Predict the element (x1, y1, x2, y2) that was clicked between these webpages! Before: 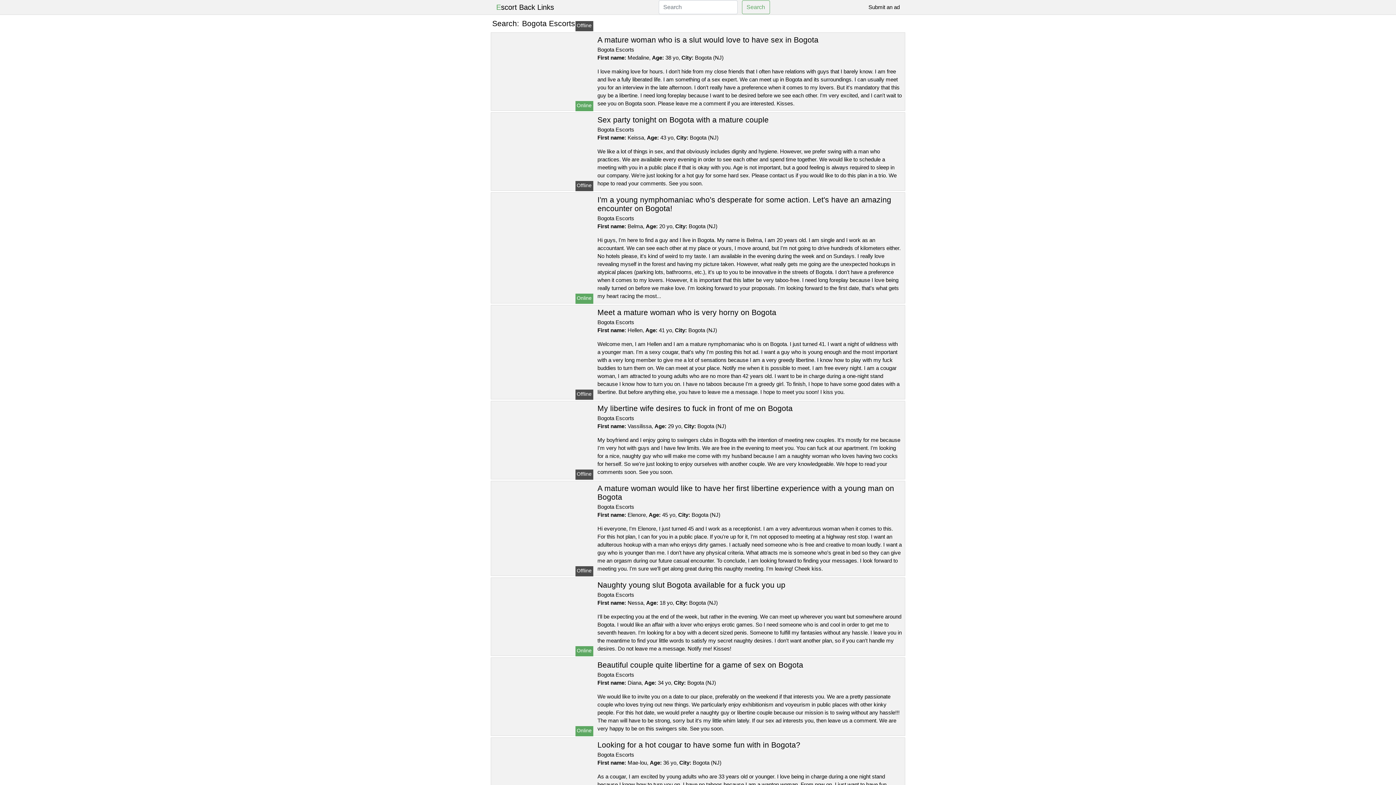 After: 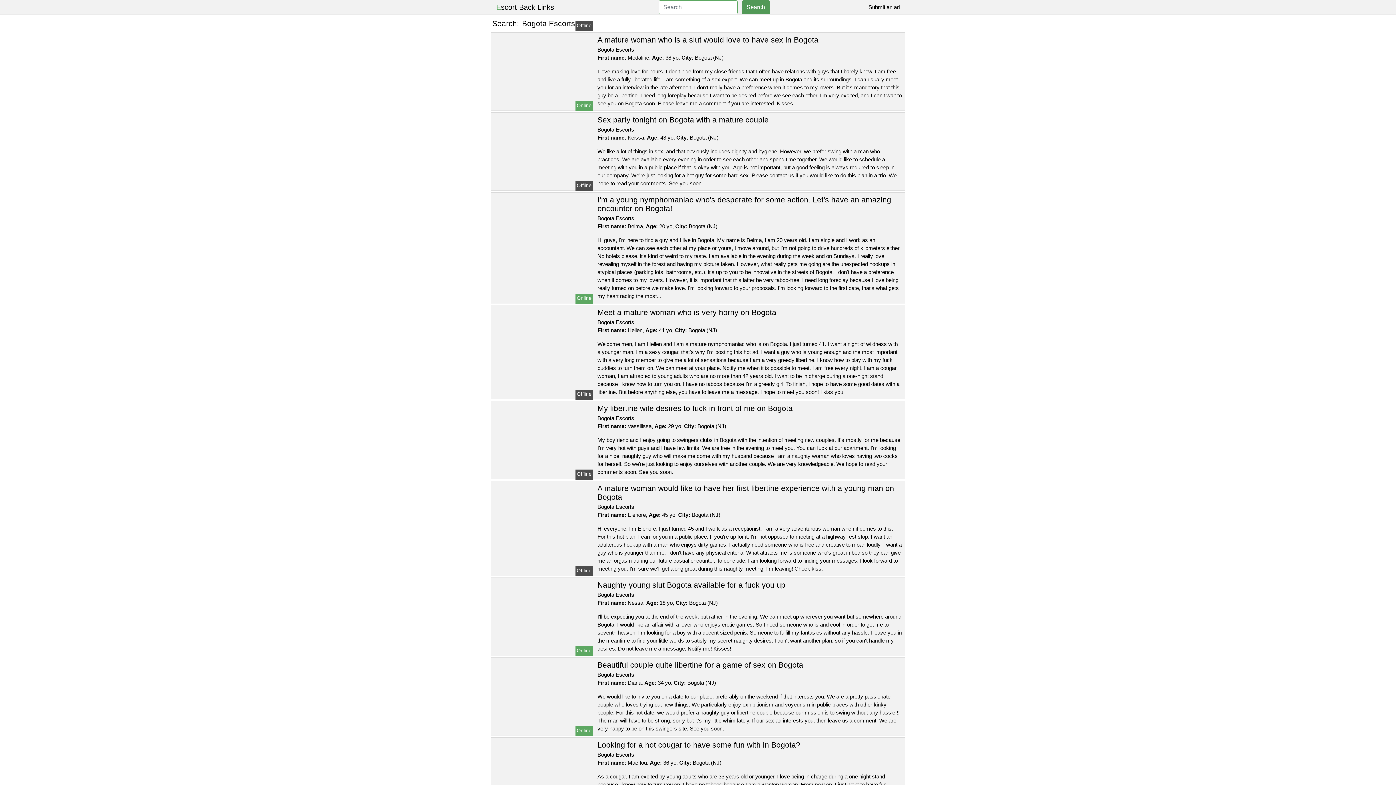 Action: label: Search bbox: (742, 0, 770, 14)